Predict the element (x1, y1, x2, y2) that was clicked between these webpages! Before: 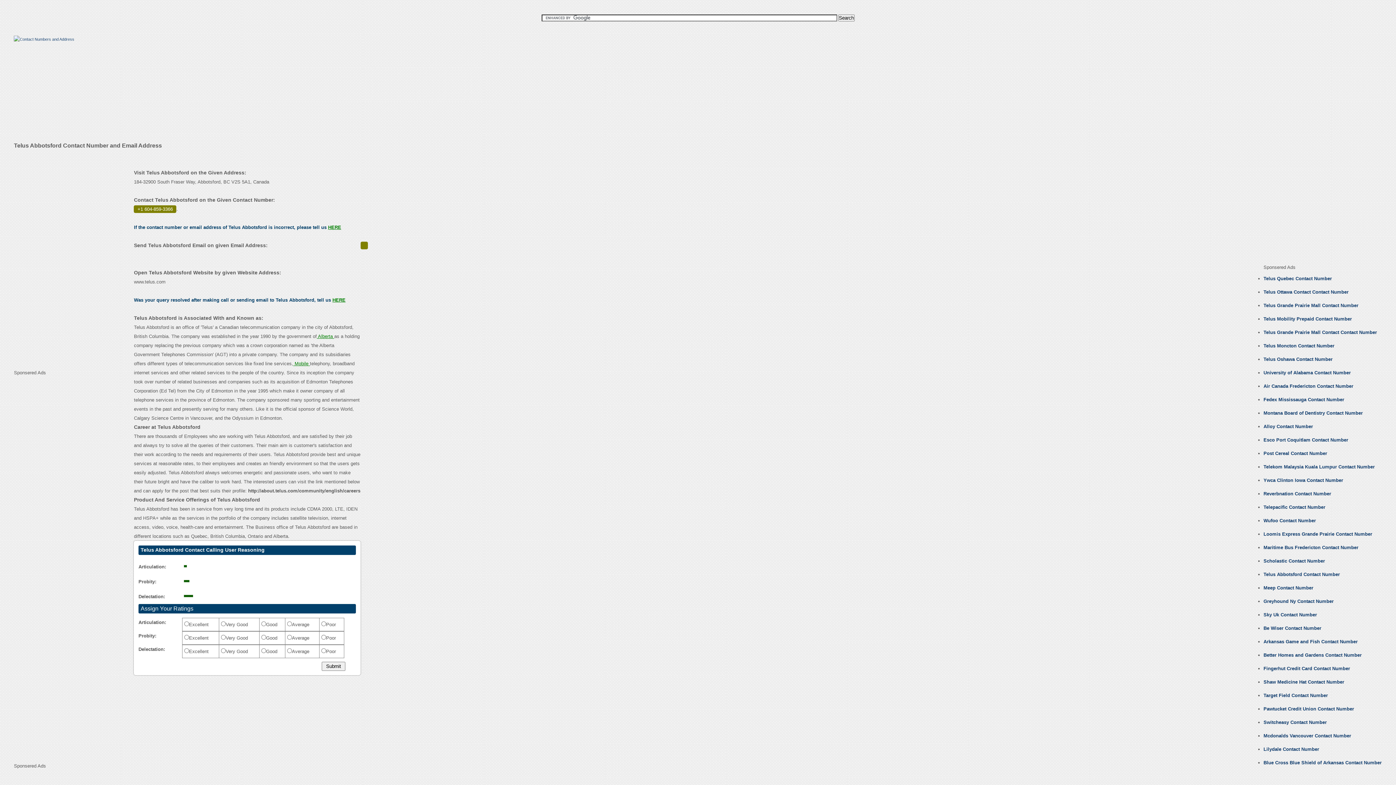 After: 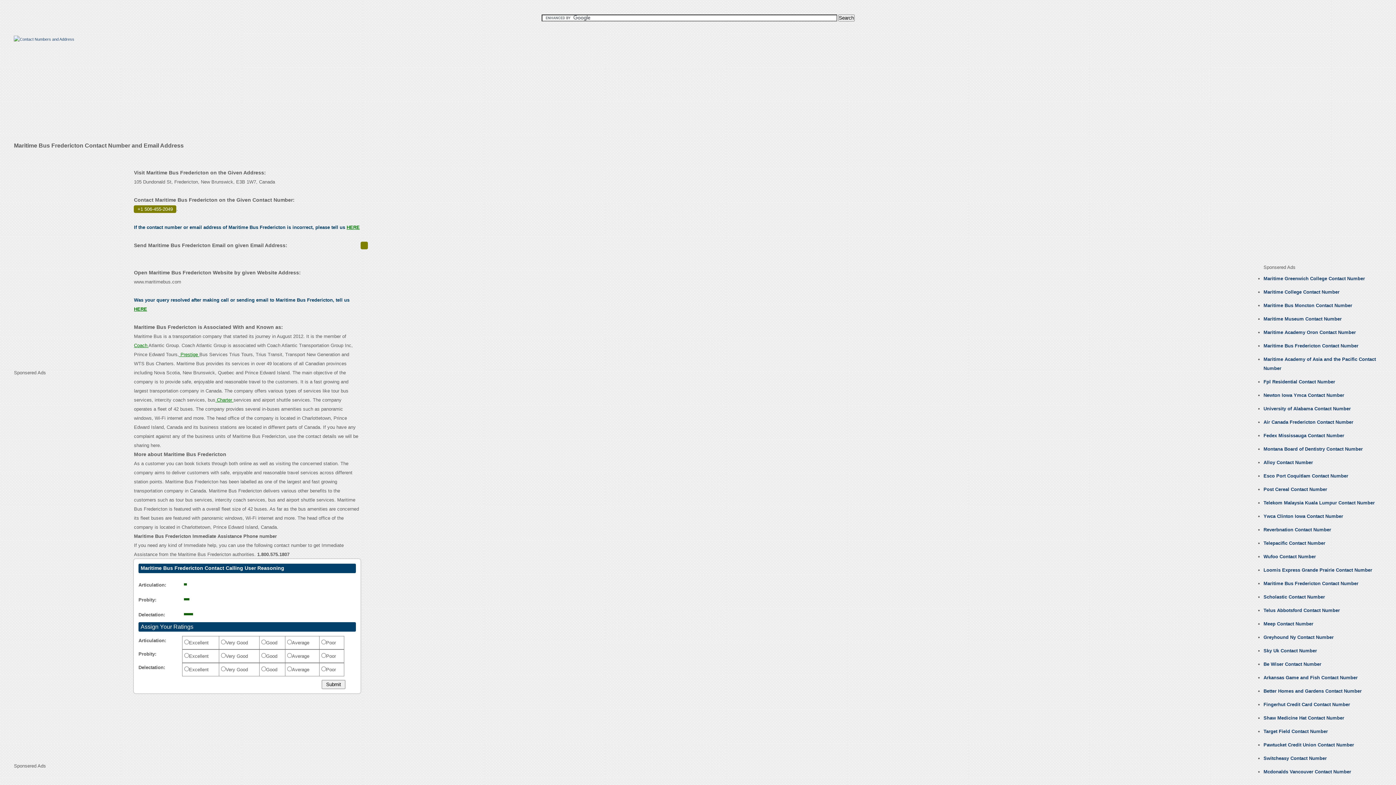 Action: bbox: (1263, 545, 1358, 550) label: Maritime Bus Fredericton Contact Number